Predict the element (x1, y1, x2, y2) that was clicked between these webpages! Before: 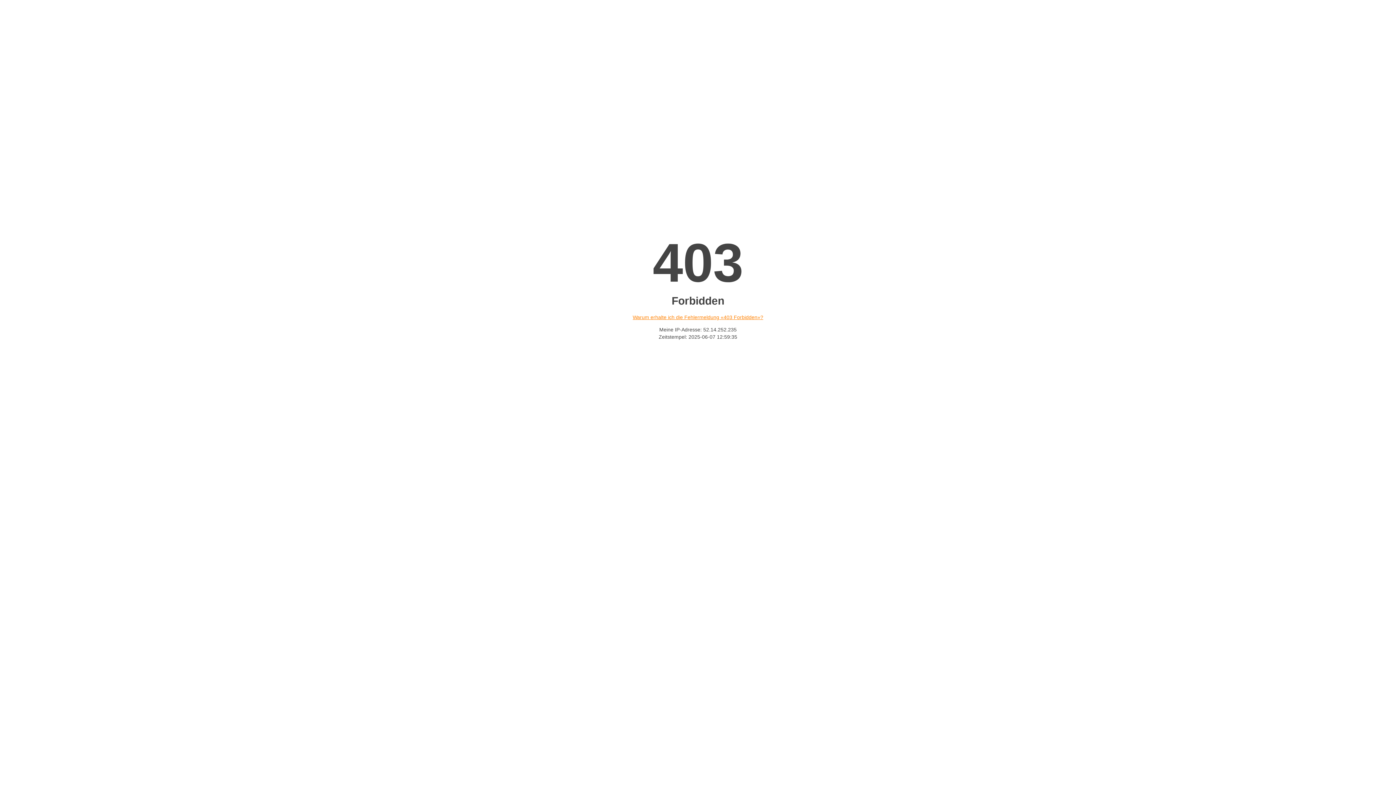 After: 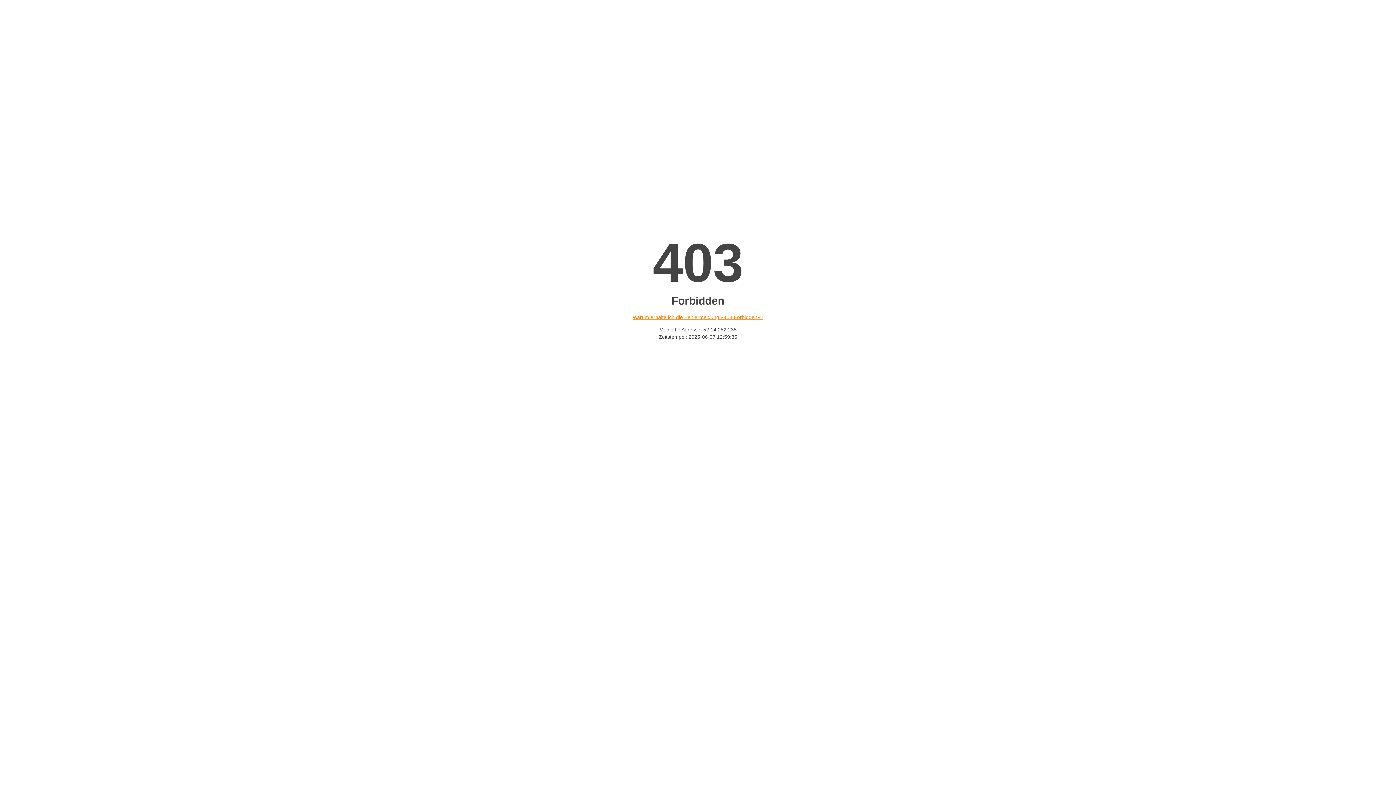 Action: bbox: (632, 314, 763, 320) label: Warum erhalte ich die Fehlermeldung «403 Forbidden»?